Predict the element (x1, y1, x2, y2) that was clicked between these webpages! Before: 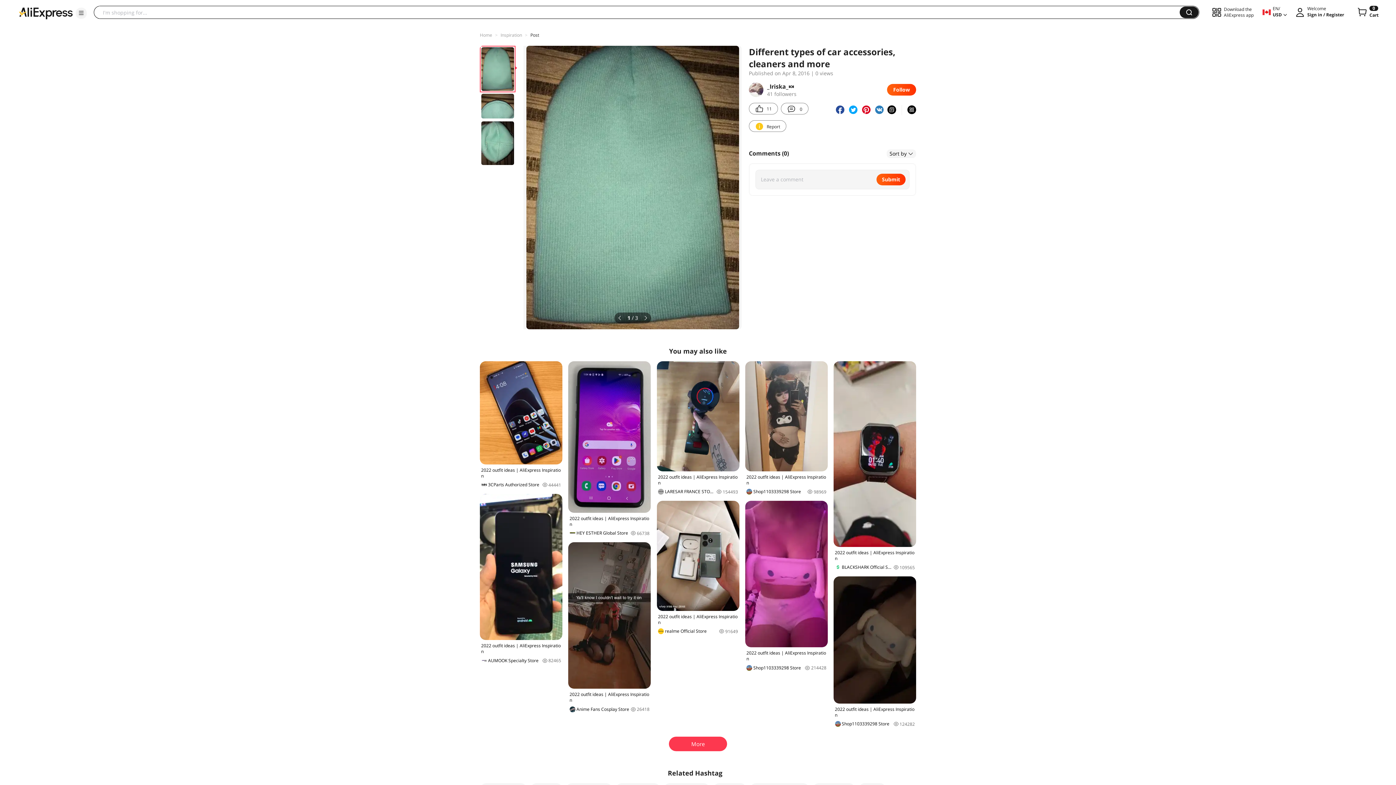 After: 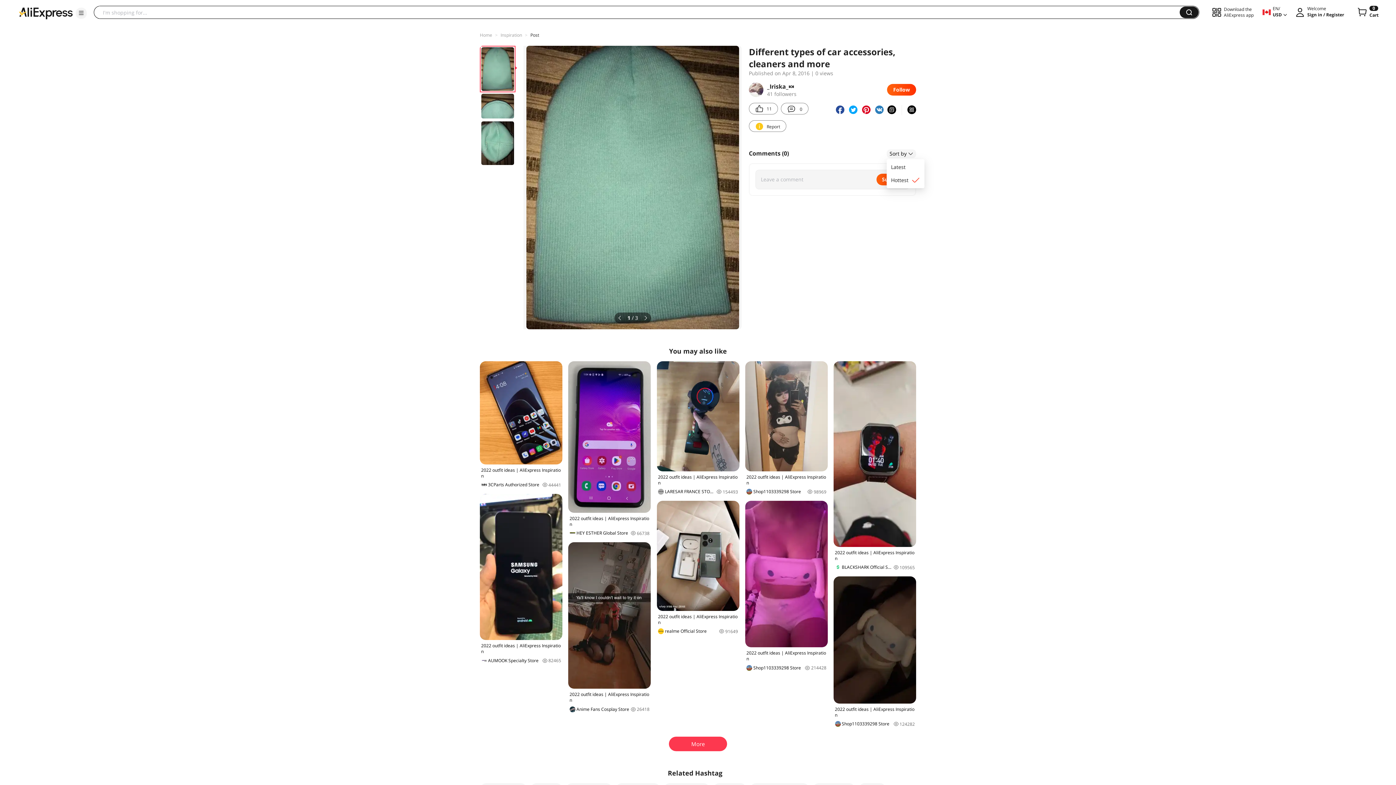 Action: label: Sort by  bbox: (886, 149, 916, 158)